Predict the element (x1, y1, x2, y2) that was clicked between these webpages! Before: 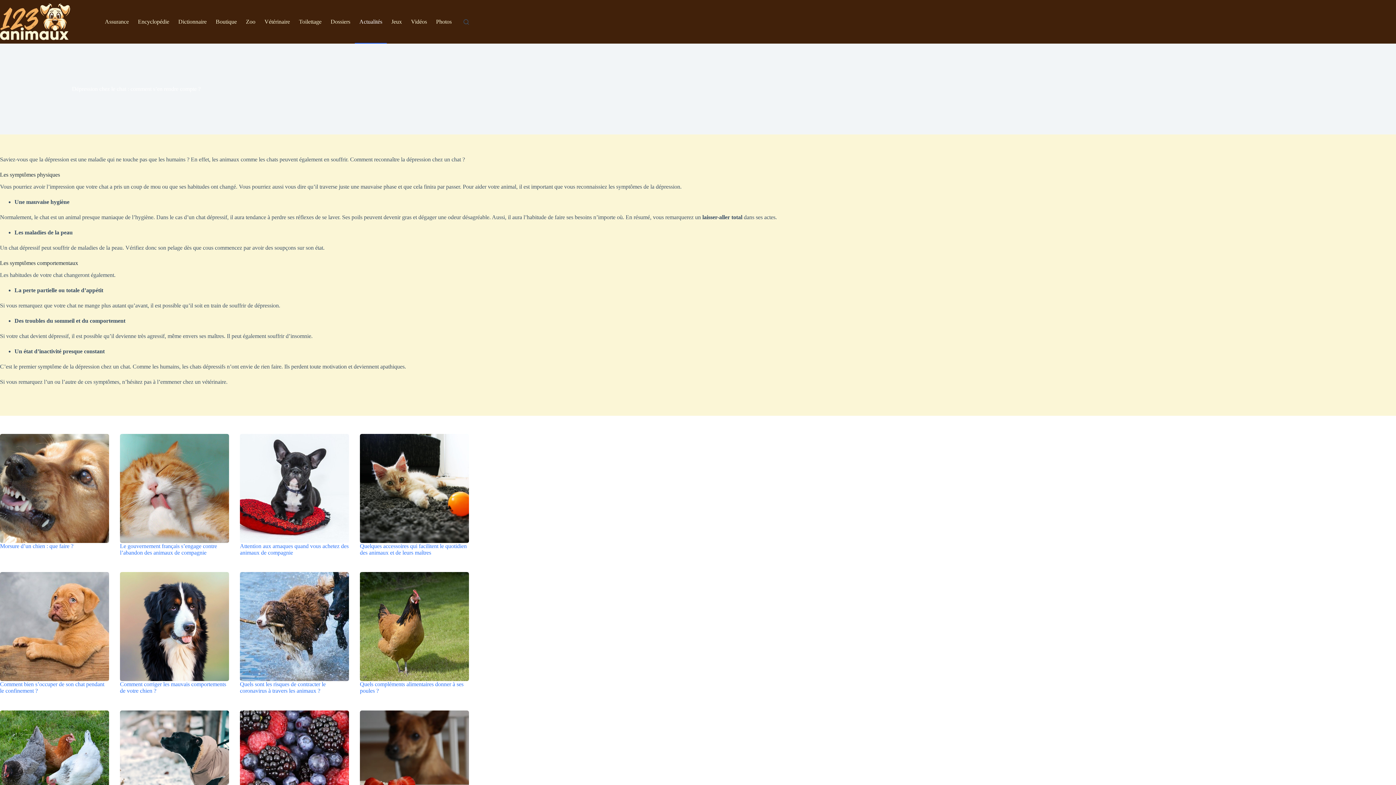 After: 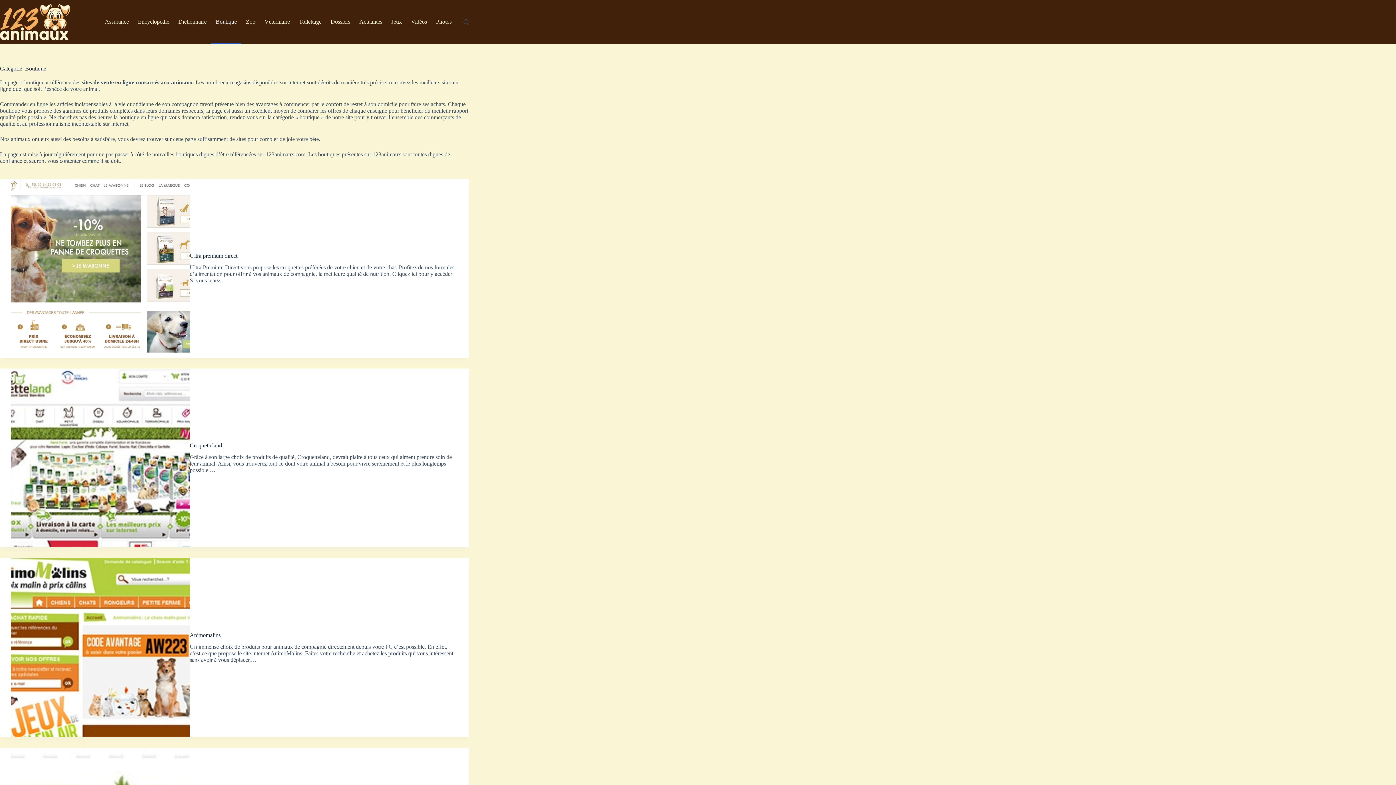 Action: label: Boutique bbox: (211, 0, 241, 43)